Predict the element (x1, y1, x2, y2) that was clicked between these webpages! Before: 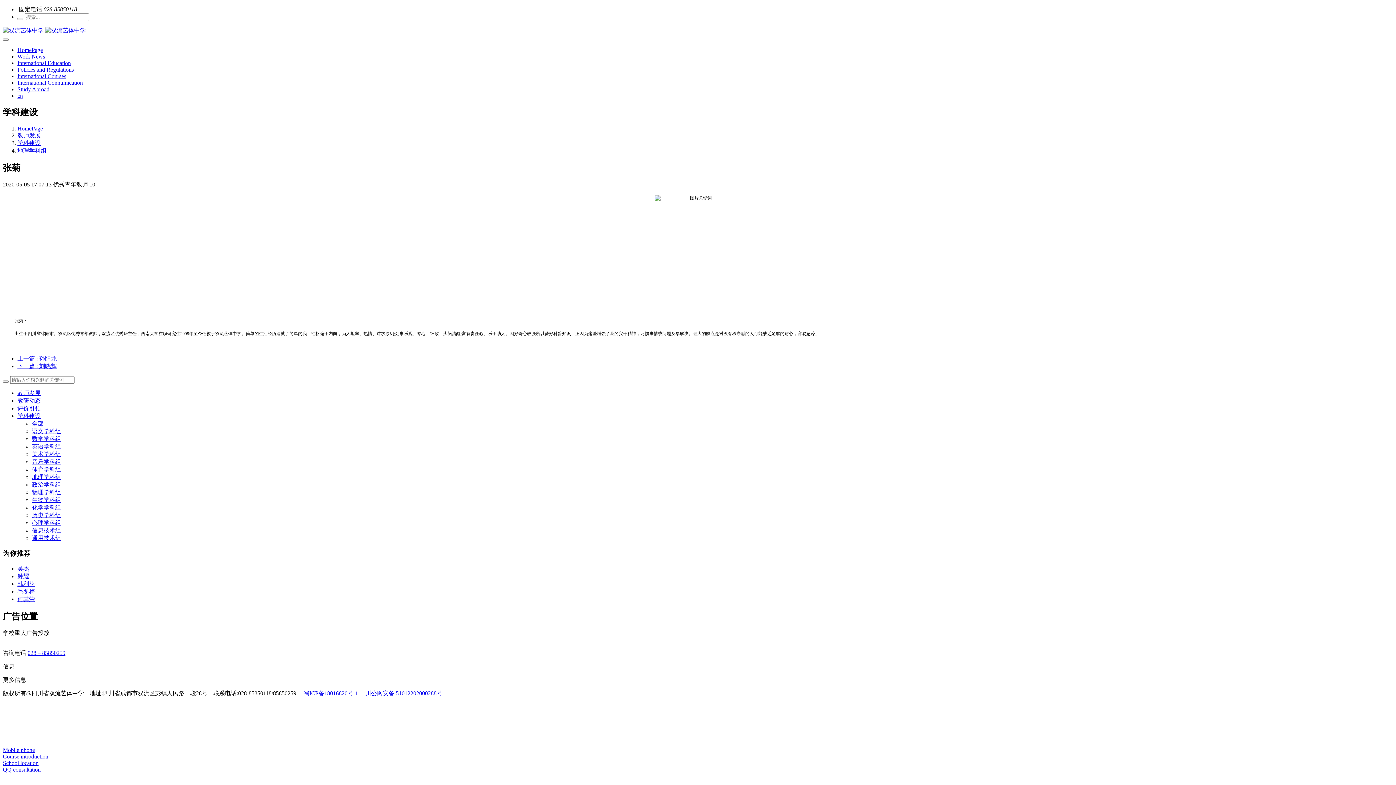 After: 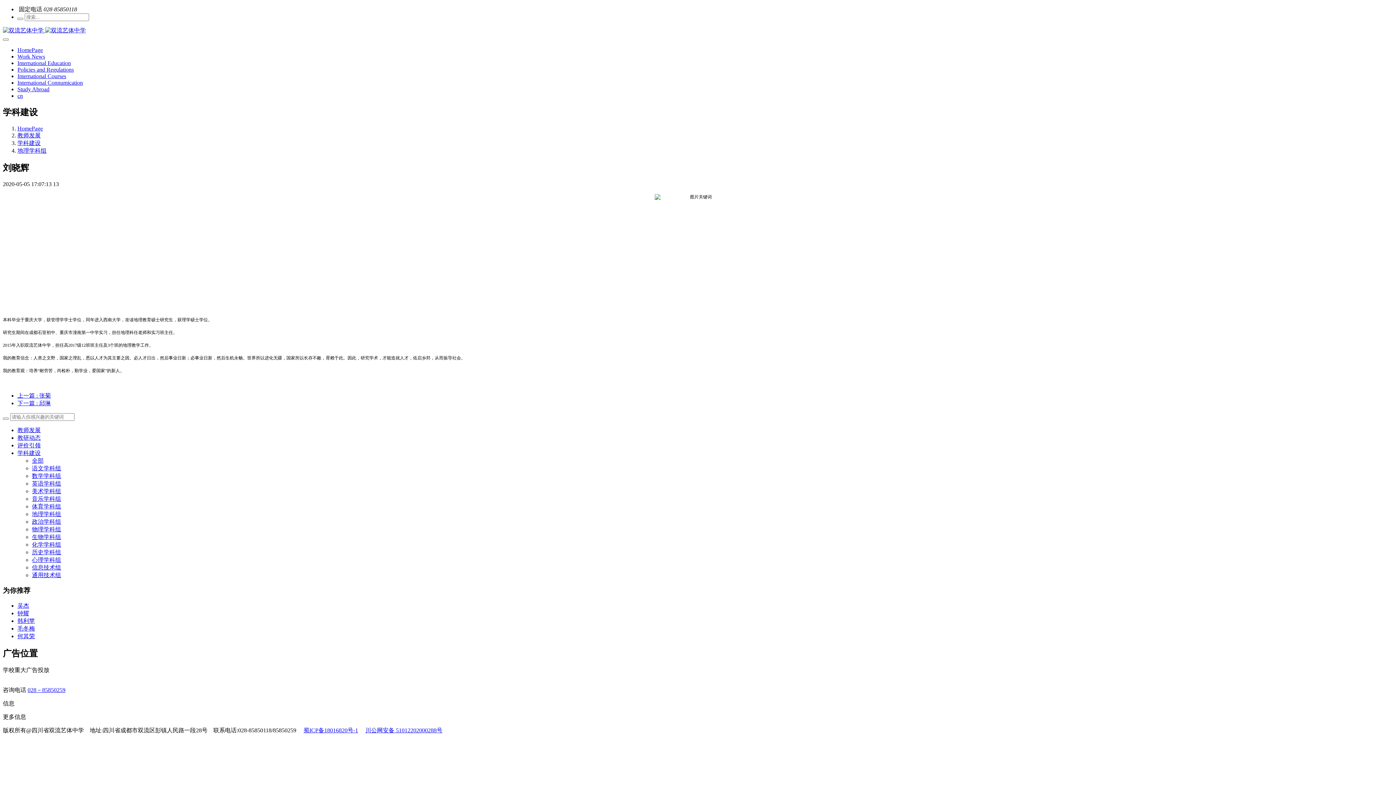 Action: bbox: (17, 363, 56, 369) label: 下一篇 : 刘晓辉